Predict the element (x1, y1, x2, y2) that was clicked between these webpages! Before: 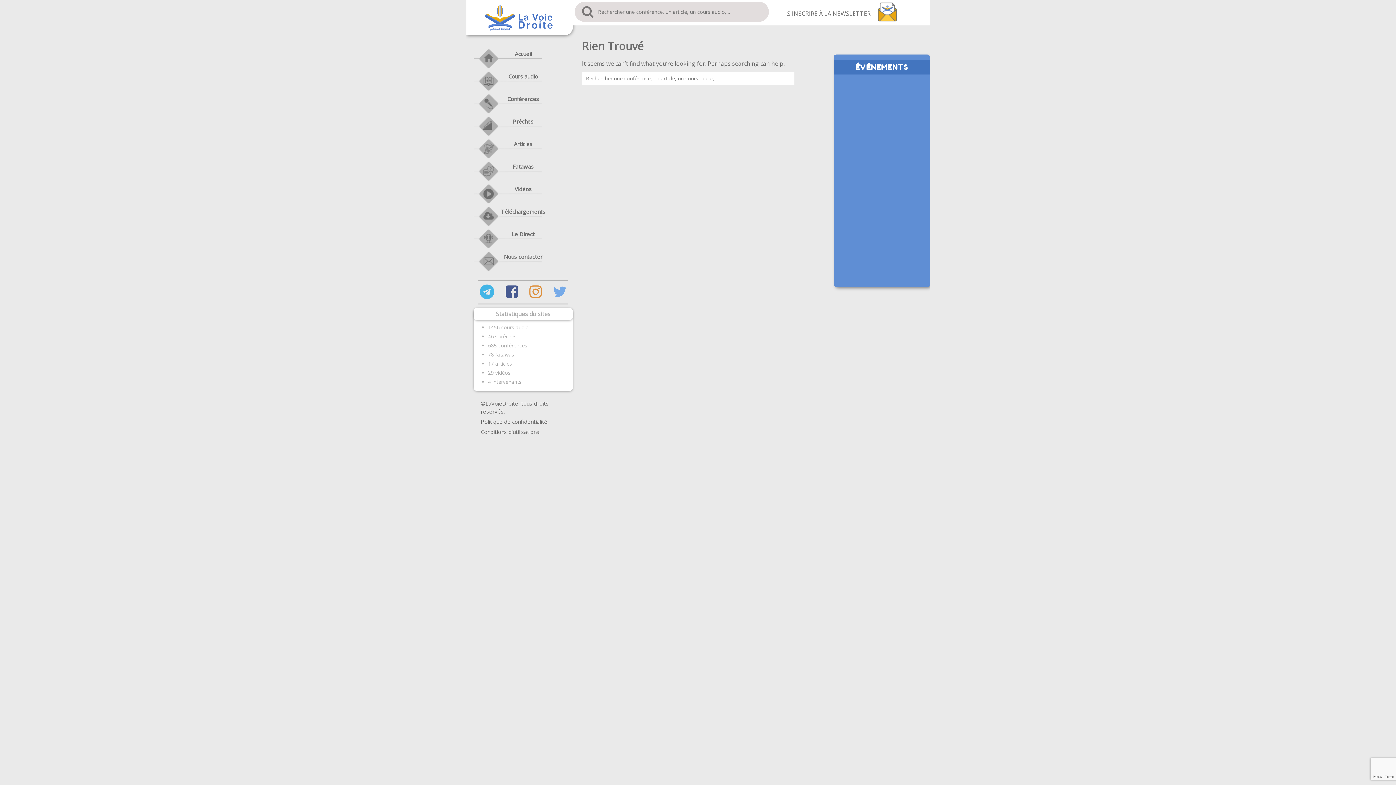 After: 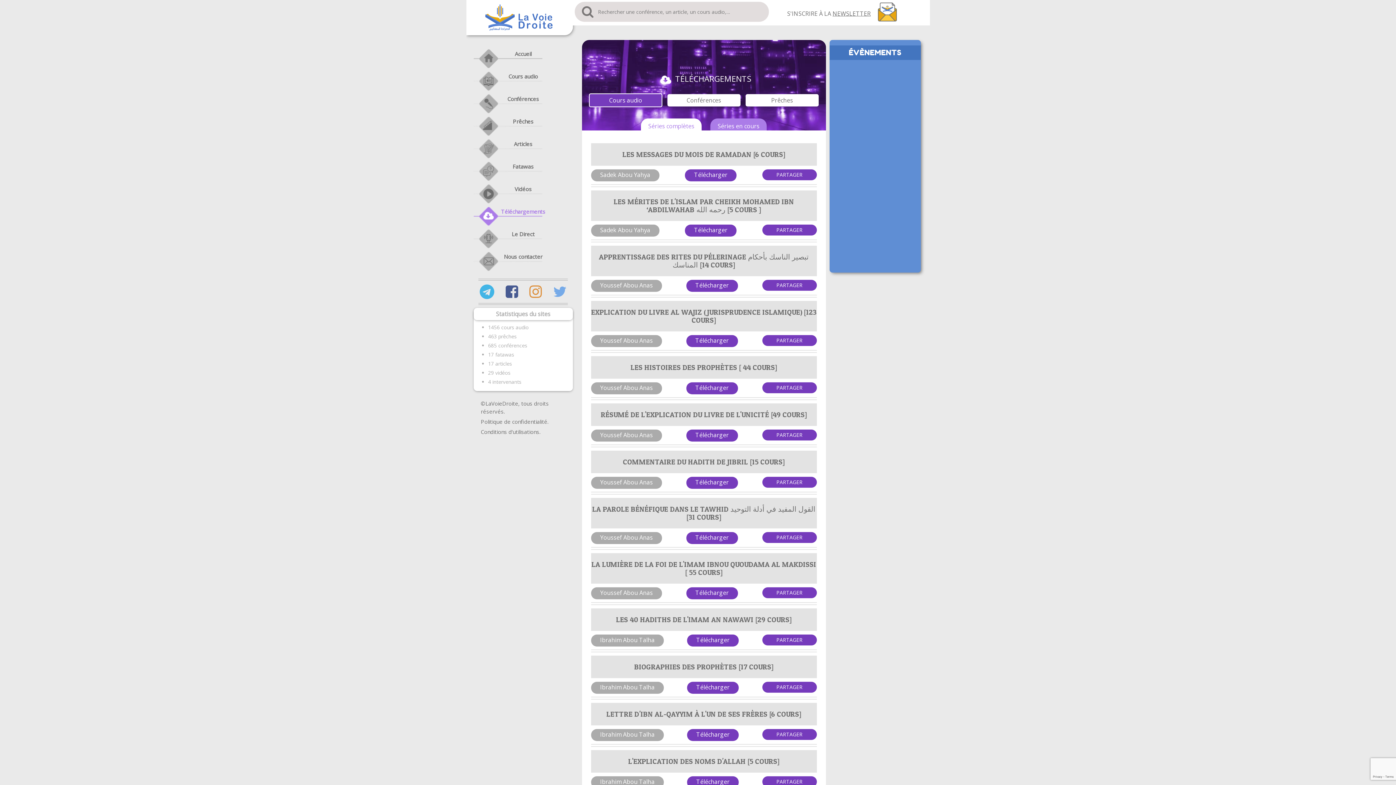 Action: label: Téléchargements bbox: (473, 203, 573, 219)